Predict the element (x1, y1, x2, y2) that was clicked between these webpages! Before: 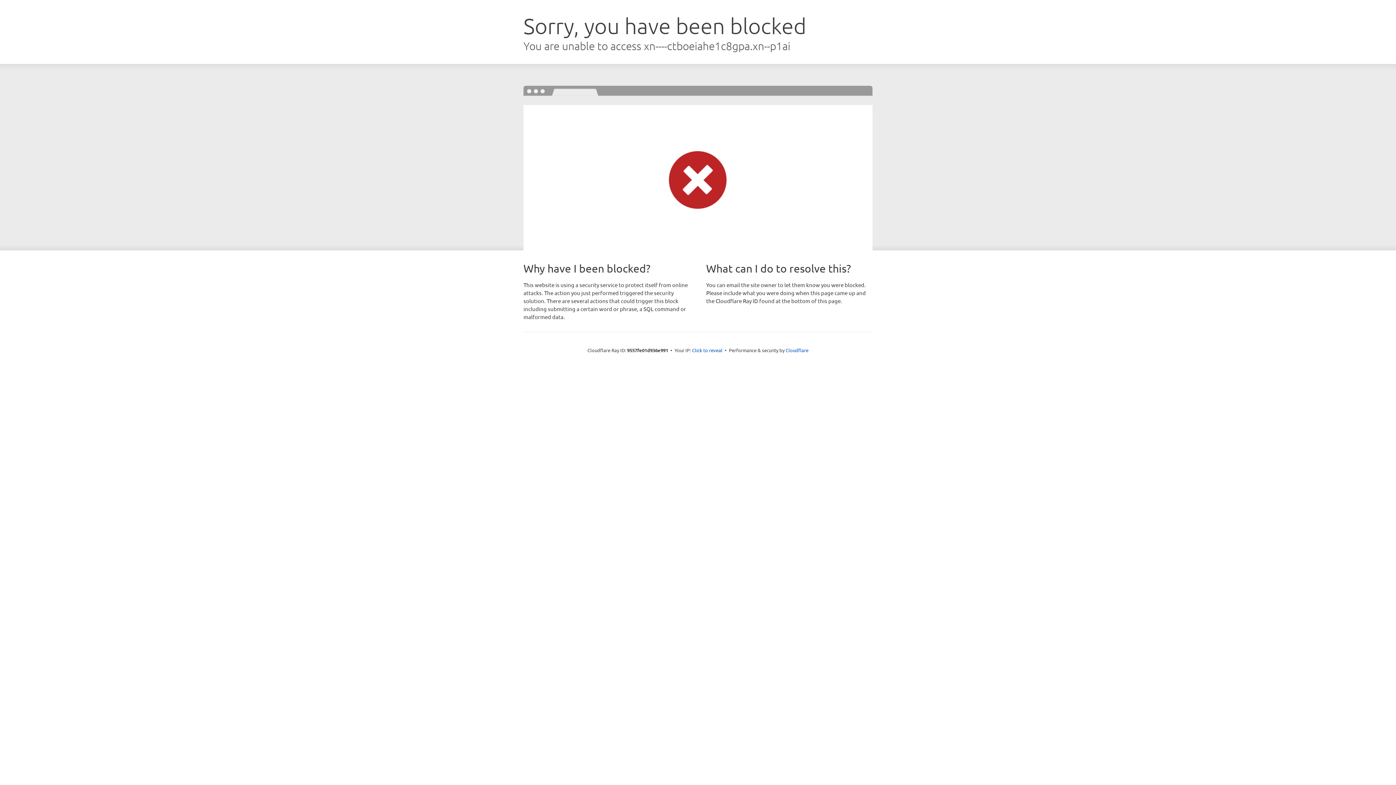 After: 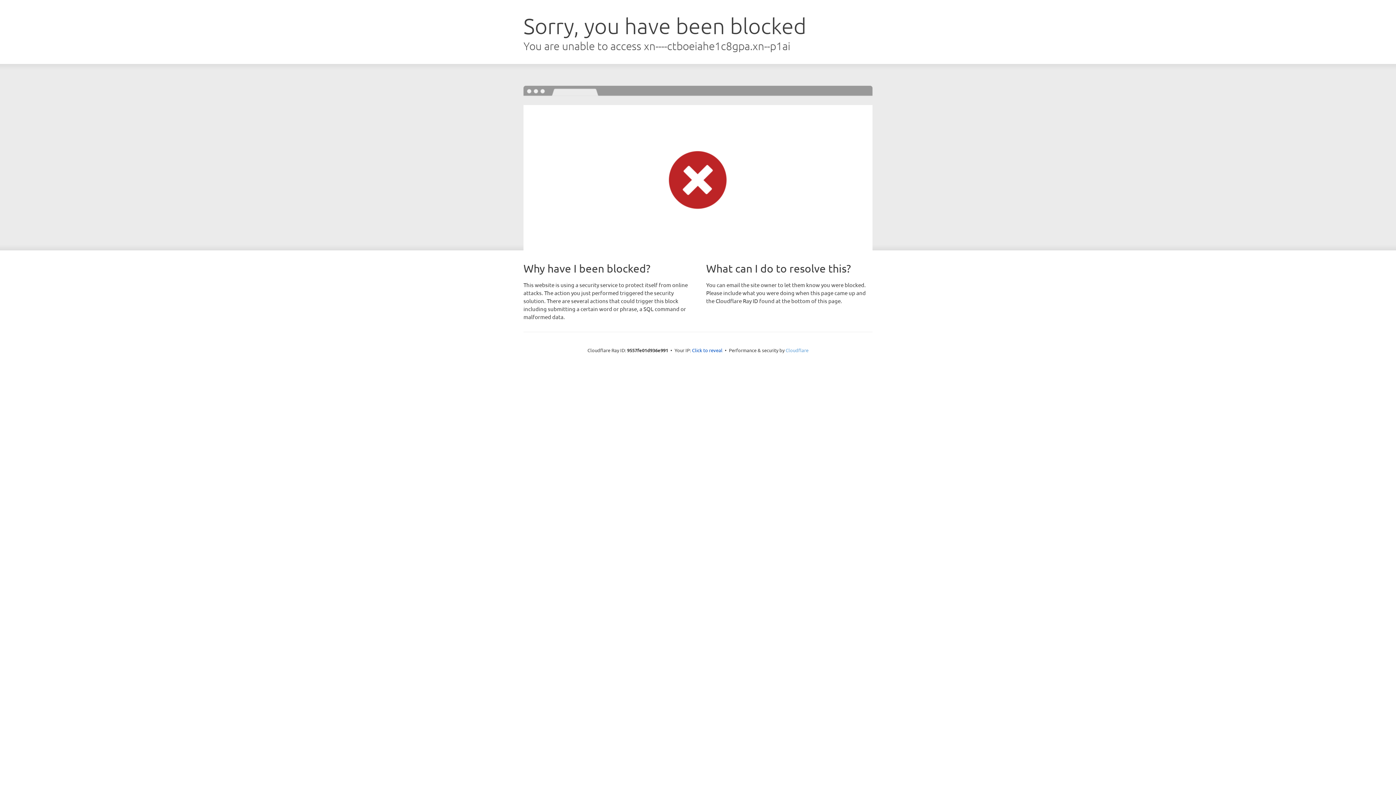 Action: label: Cloudflare bbox: (785, 347, 808, 353)